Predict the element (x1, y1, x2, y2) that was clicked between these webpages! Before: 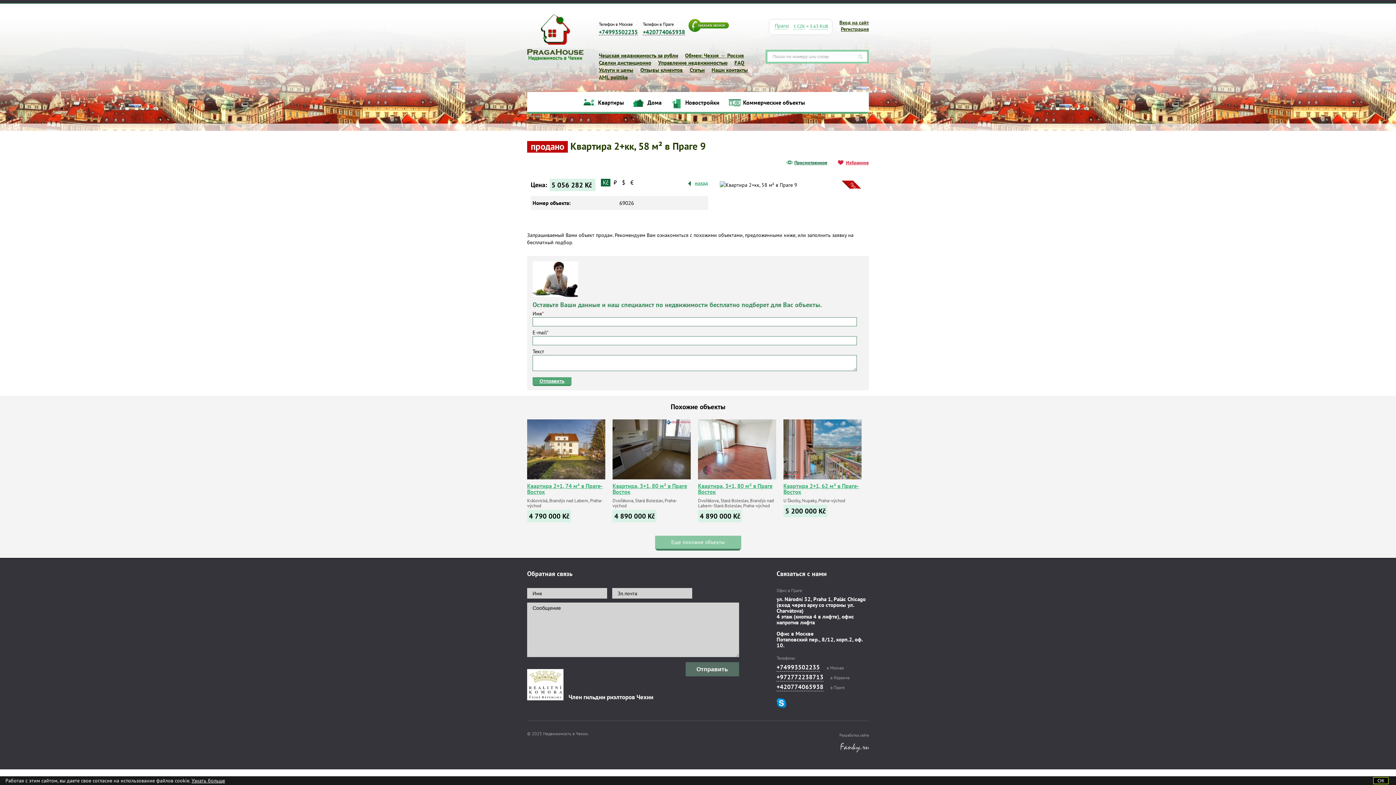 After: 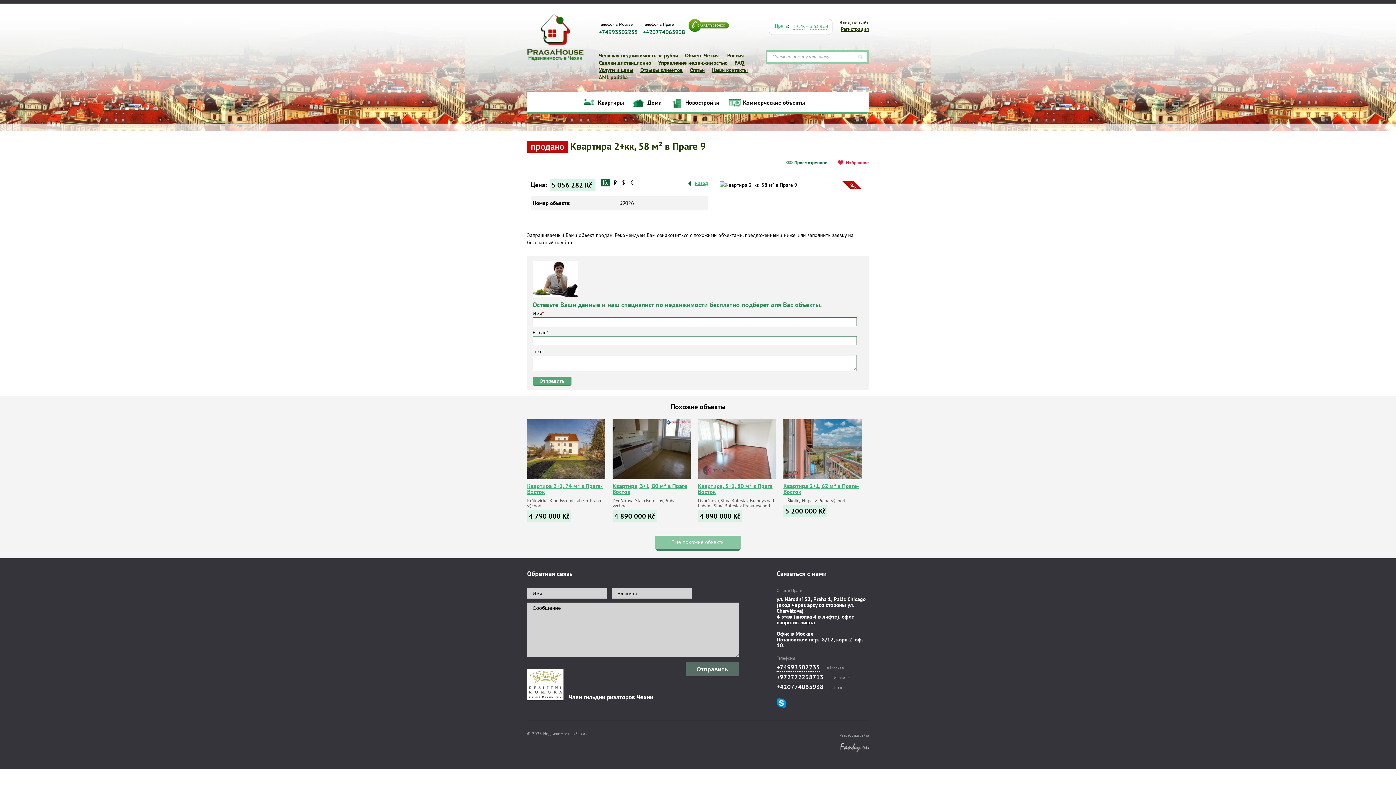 Action: bbox: (1373, 777, 1389, 784) label: ОК